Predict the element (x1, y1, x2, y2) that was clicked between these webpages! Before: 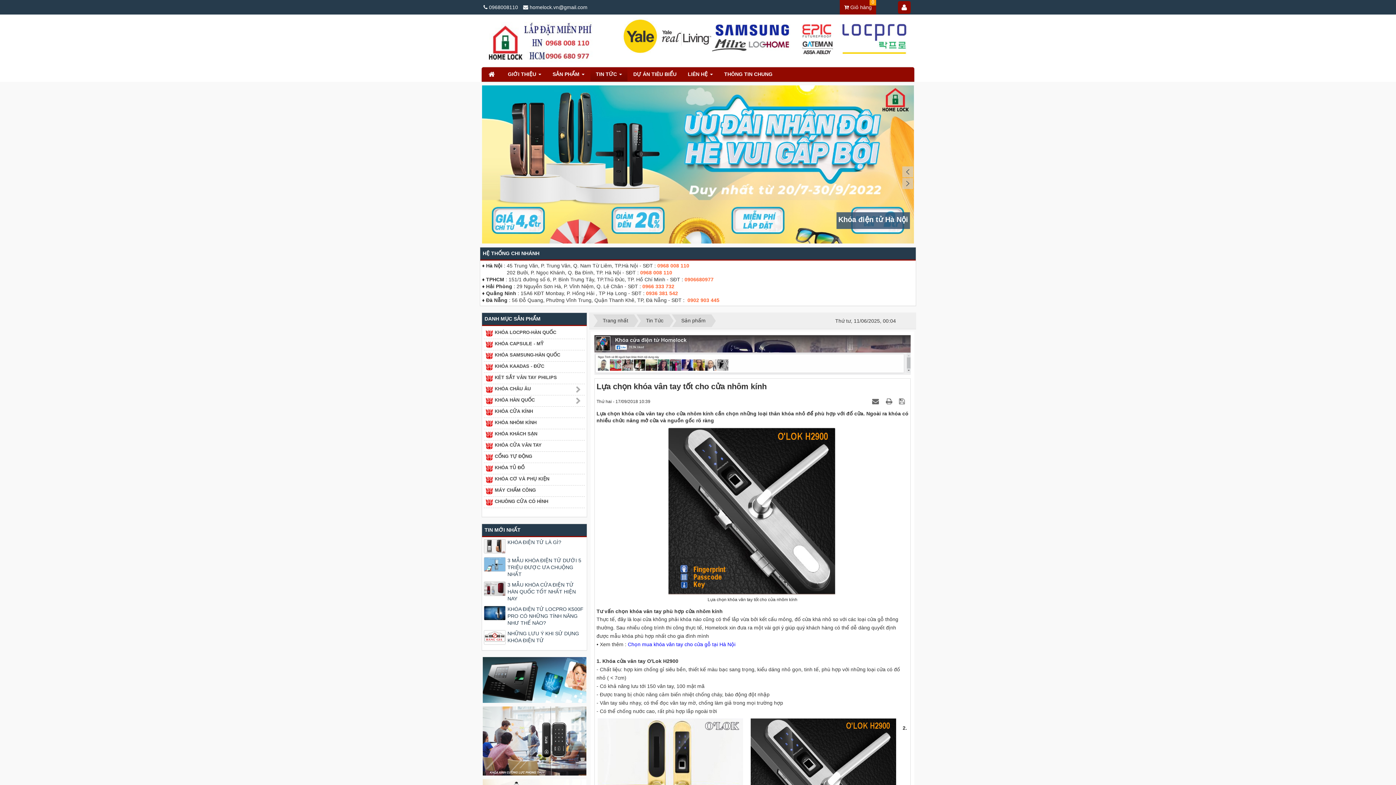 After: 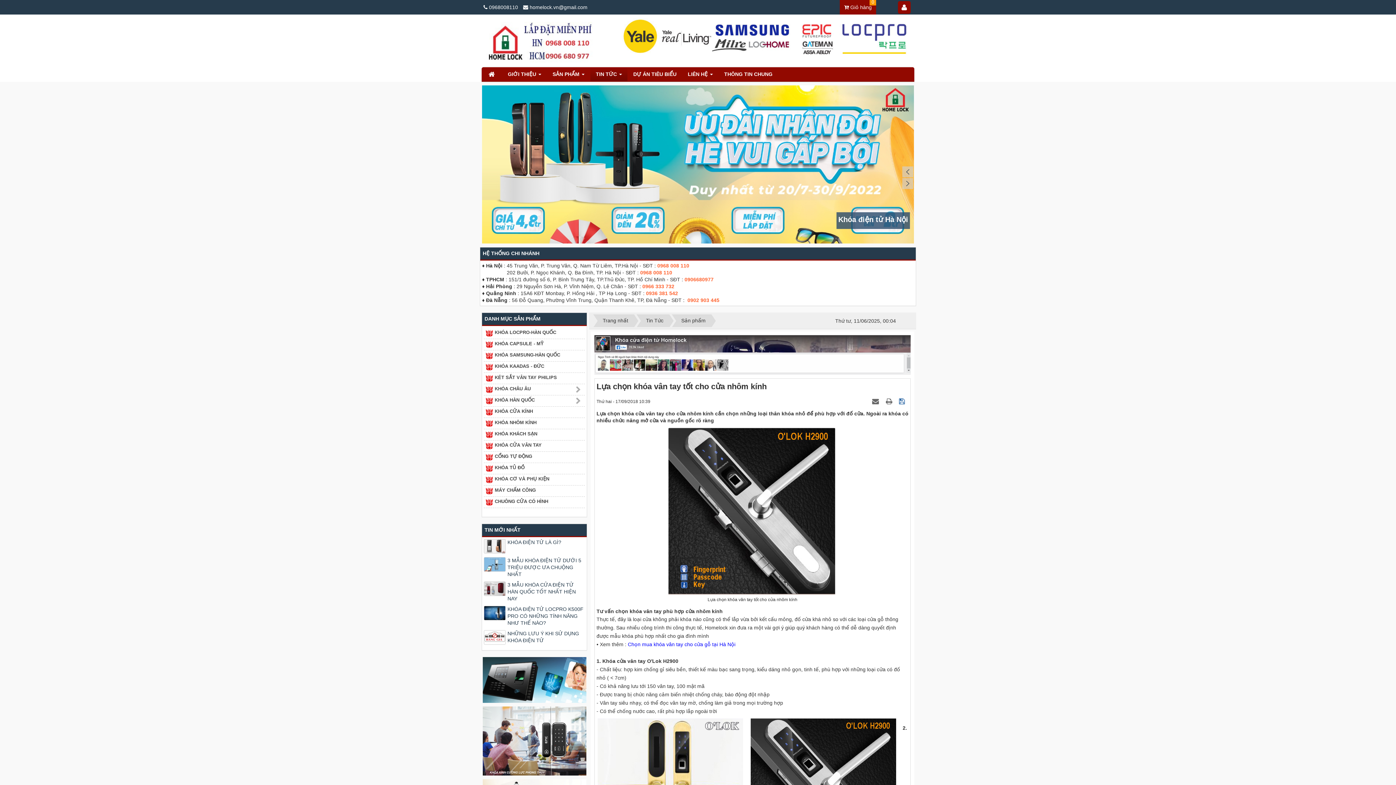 Action: label:   bbox: (899, 398, 906, 404)